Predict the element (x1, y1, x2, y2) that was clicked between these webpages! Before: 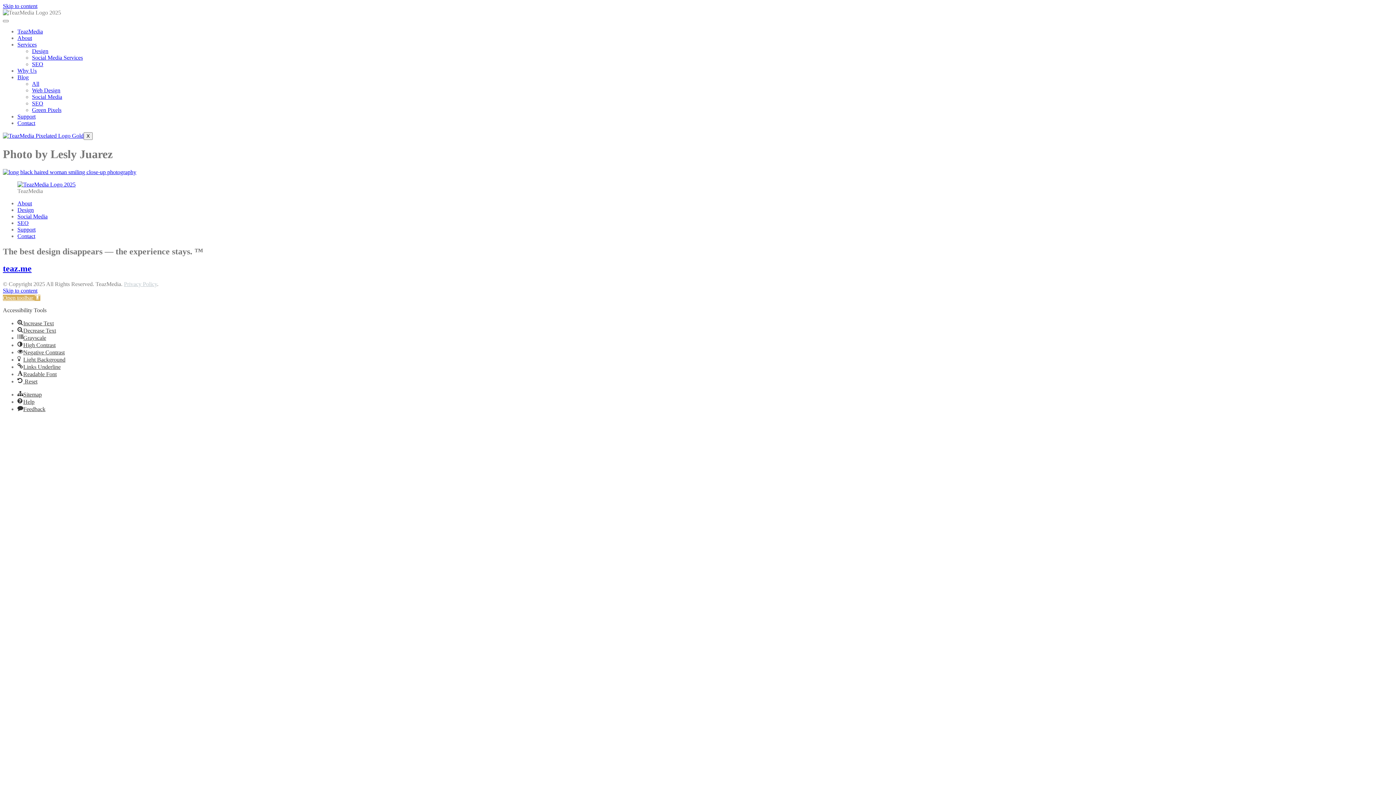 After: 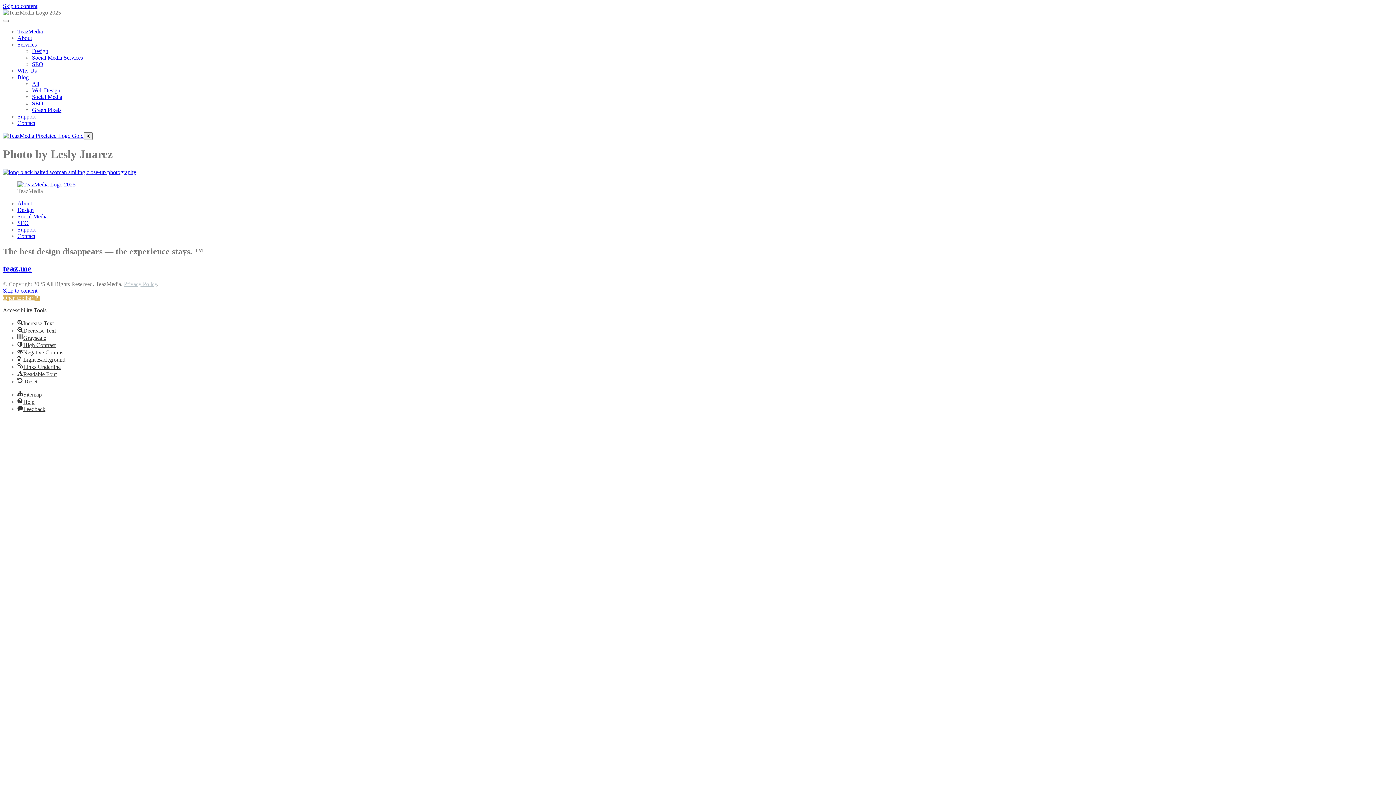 Action: bbox: (2, 2, 37, 9) label: Skip to content